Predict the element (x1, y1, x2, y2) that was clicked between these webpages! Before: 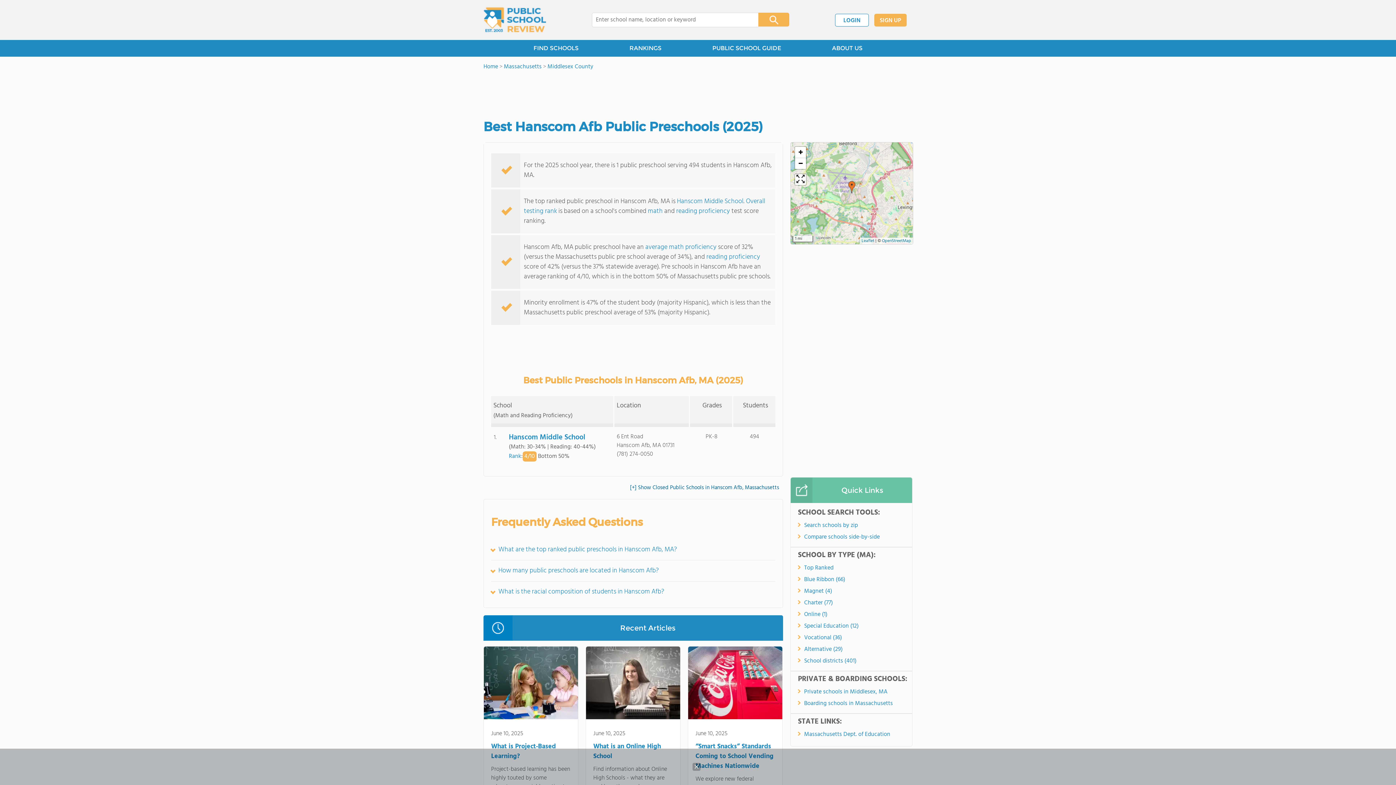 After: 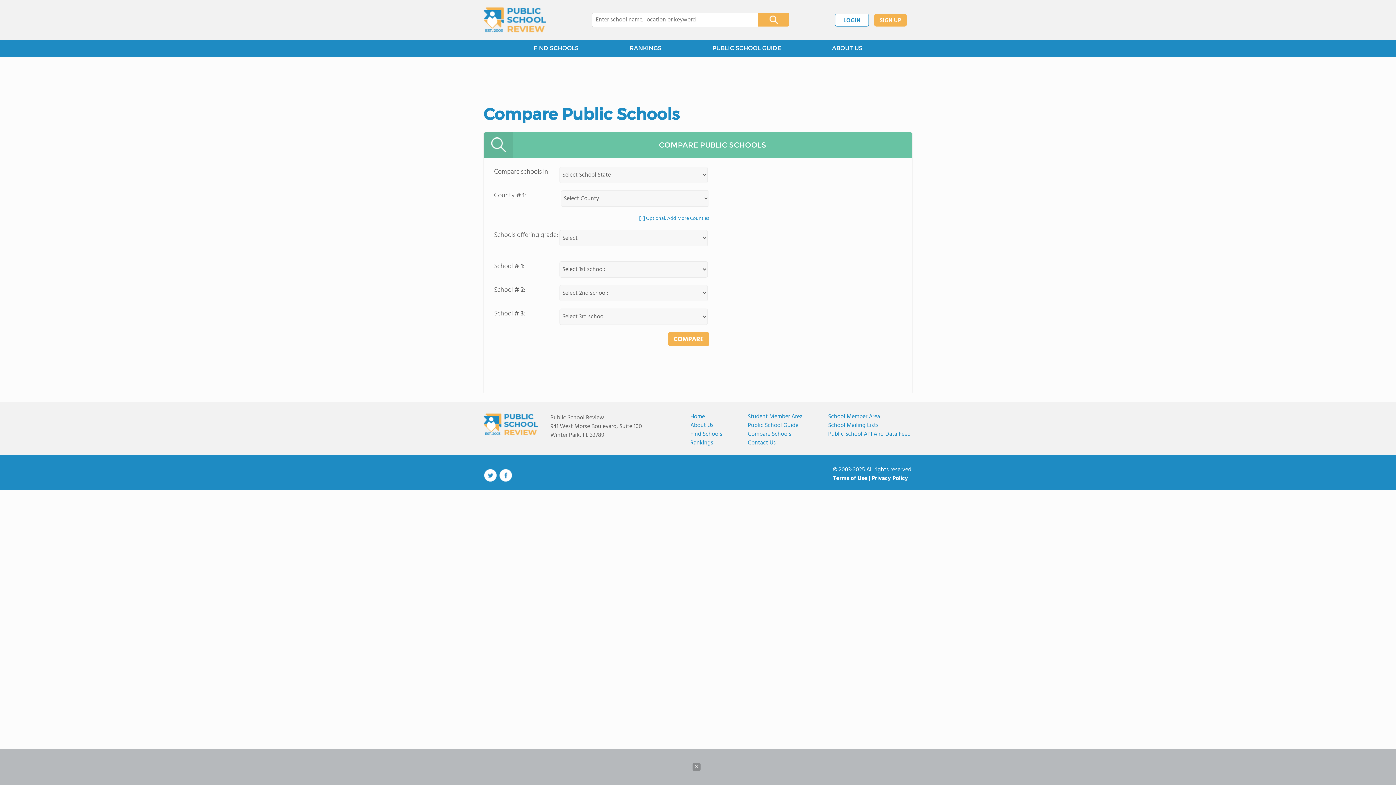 Action: bbox: (804, 533, 906, 541) label: Compare schools side-by-side